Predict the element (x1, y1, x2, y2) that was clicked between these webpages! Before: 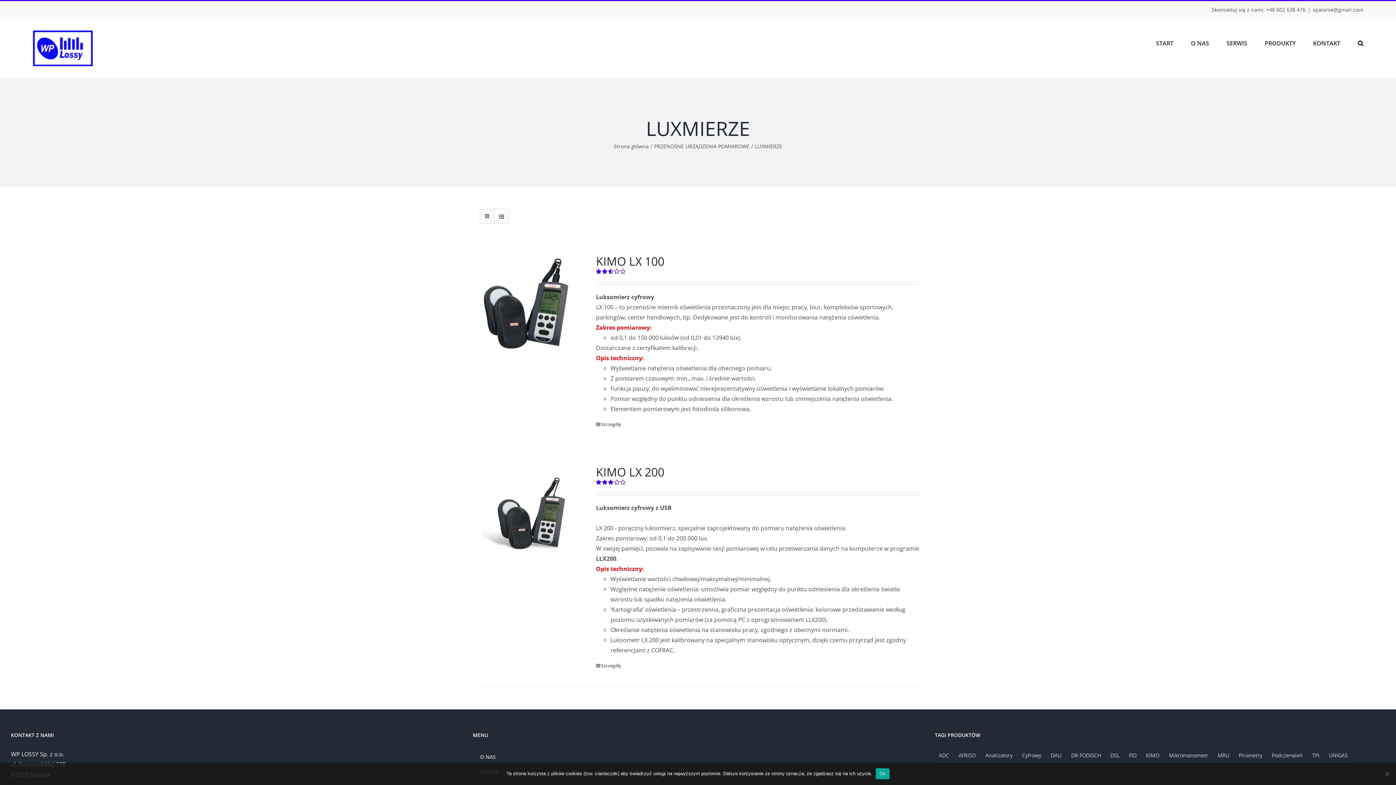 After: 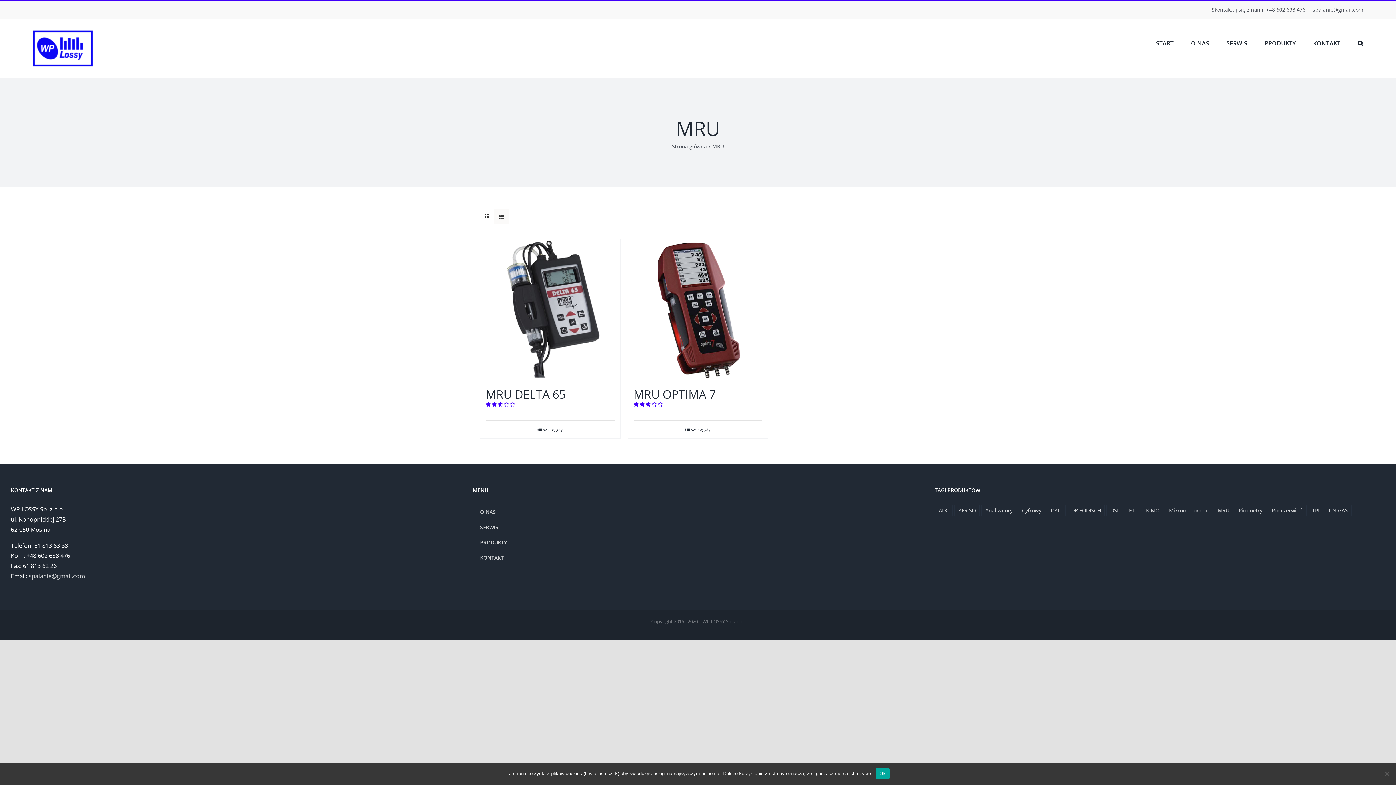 Action: bbox: (1213, 750, 1233, 761) label: MRU (2 elementy)